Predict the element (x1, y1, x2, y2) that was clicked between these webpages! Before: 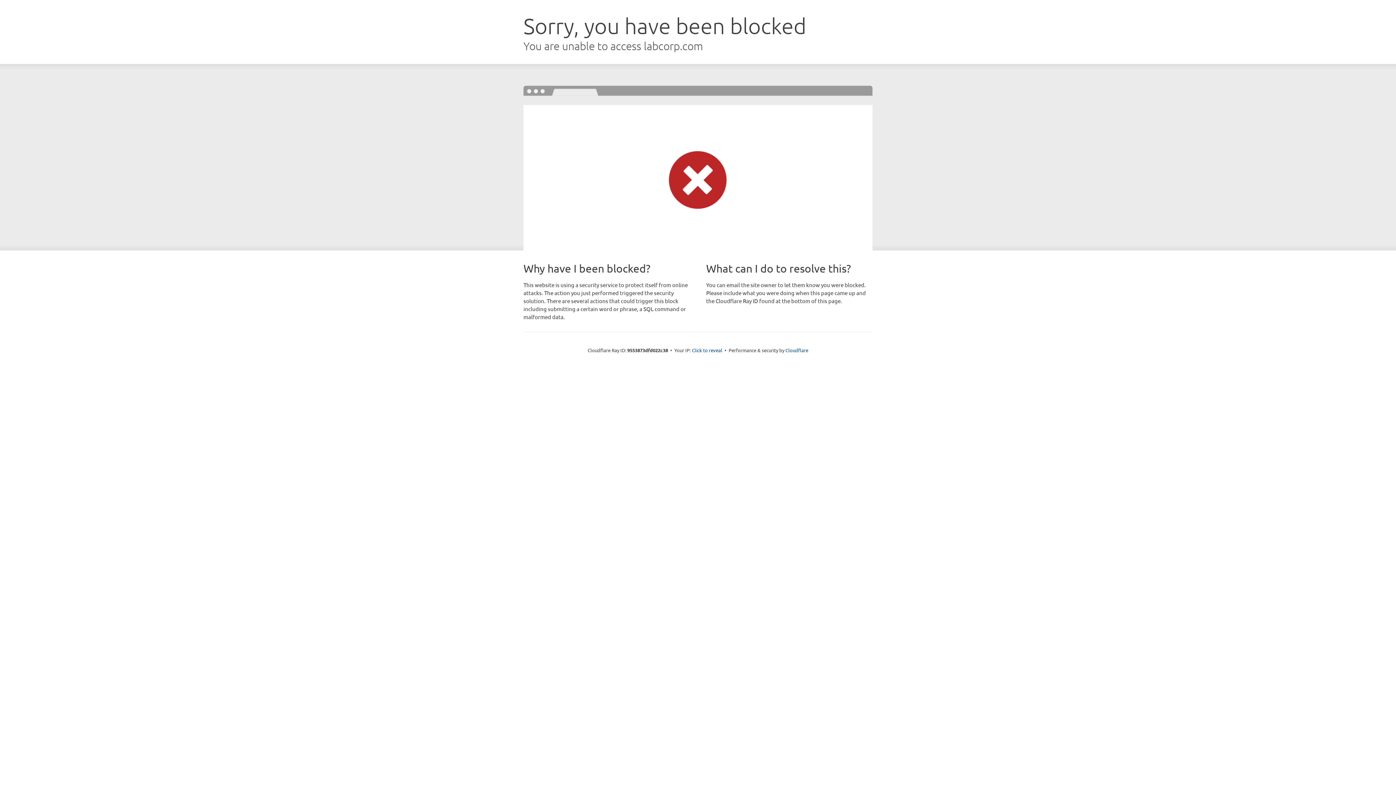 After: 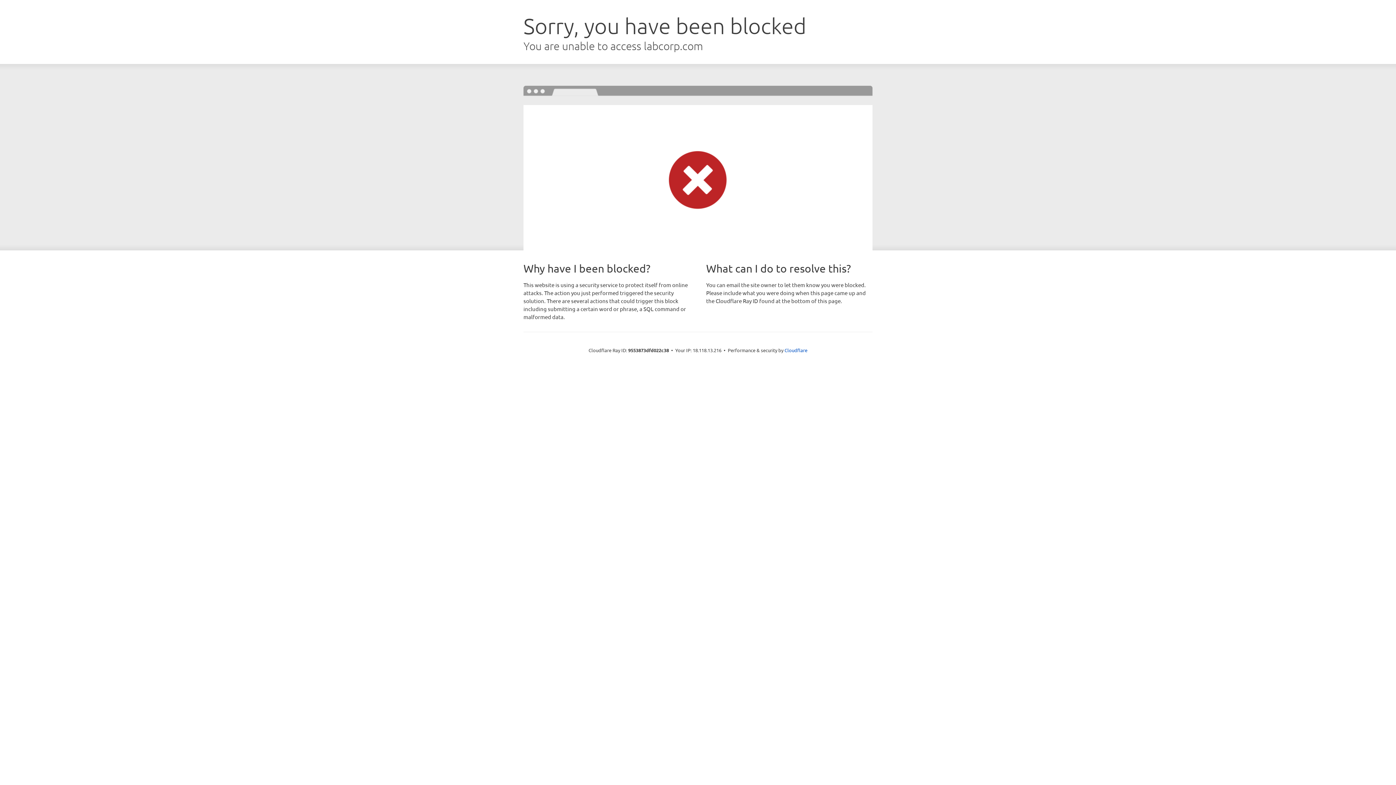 Action: bbox: (692, 346, 722, 353) label: Click to reveal